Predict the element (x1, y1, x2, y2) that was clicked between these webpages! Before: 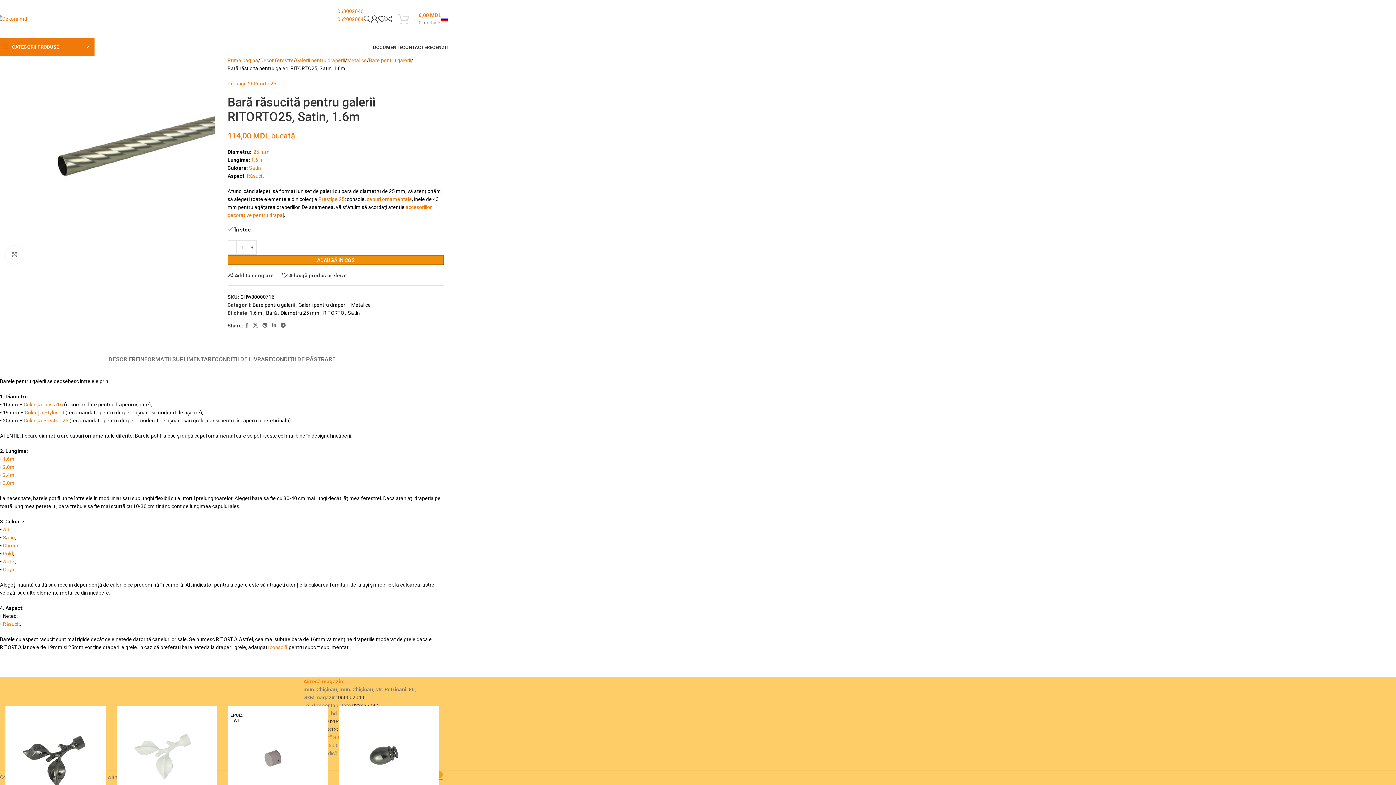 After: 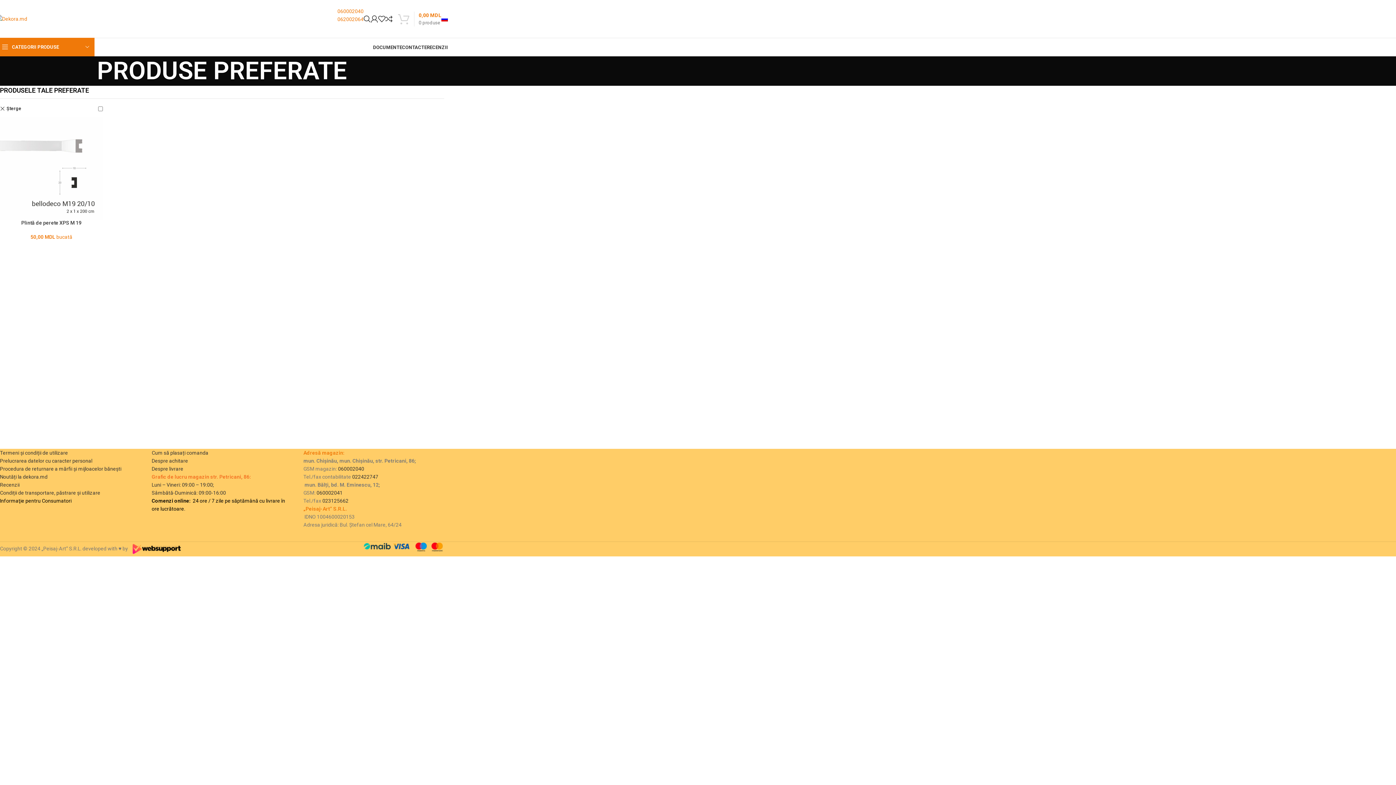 Action: bbox: (378, 11, 385, 26)